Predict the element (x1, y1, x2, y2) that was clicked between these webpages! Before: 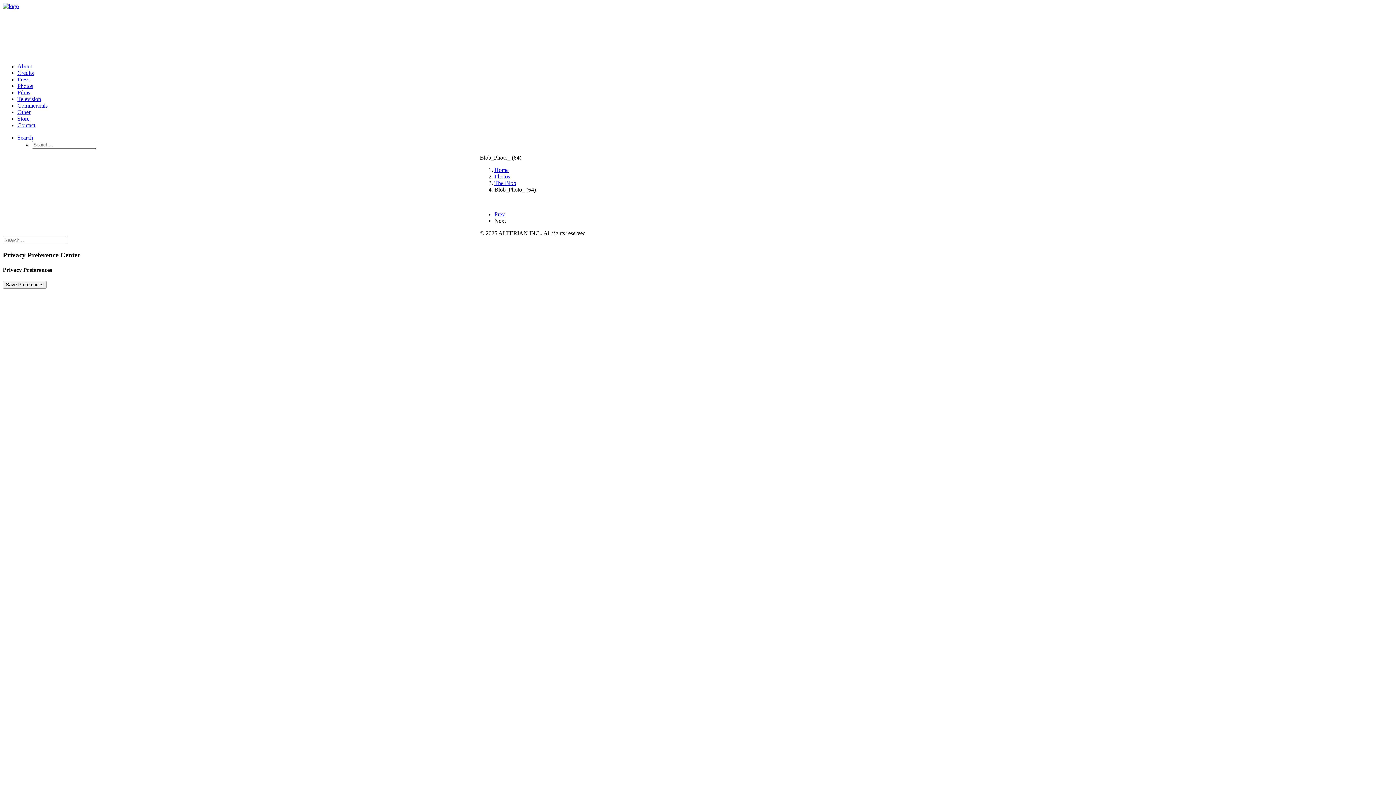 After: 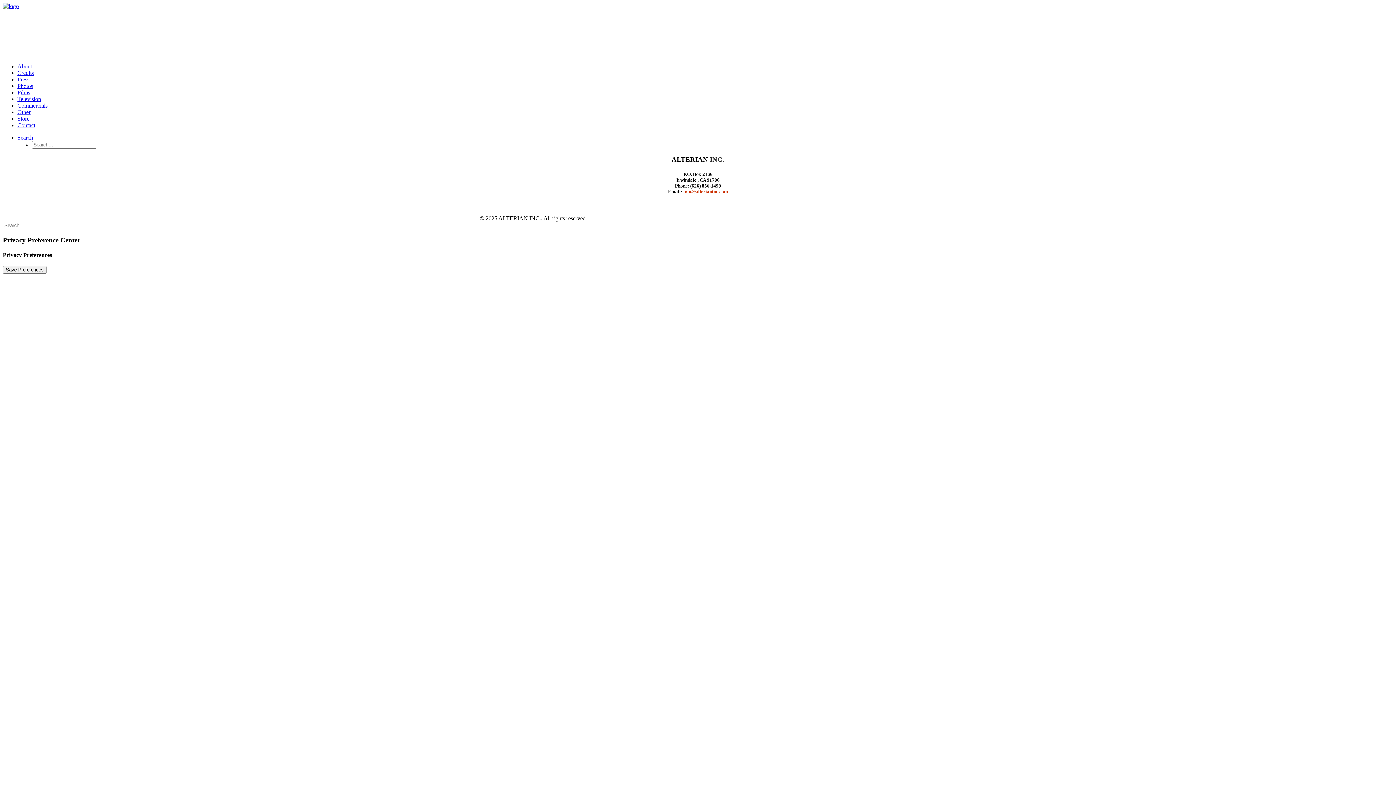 Action: bbox: (17, 122, 35, 128) label: Contact